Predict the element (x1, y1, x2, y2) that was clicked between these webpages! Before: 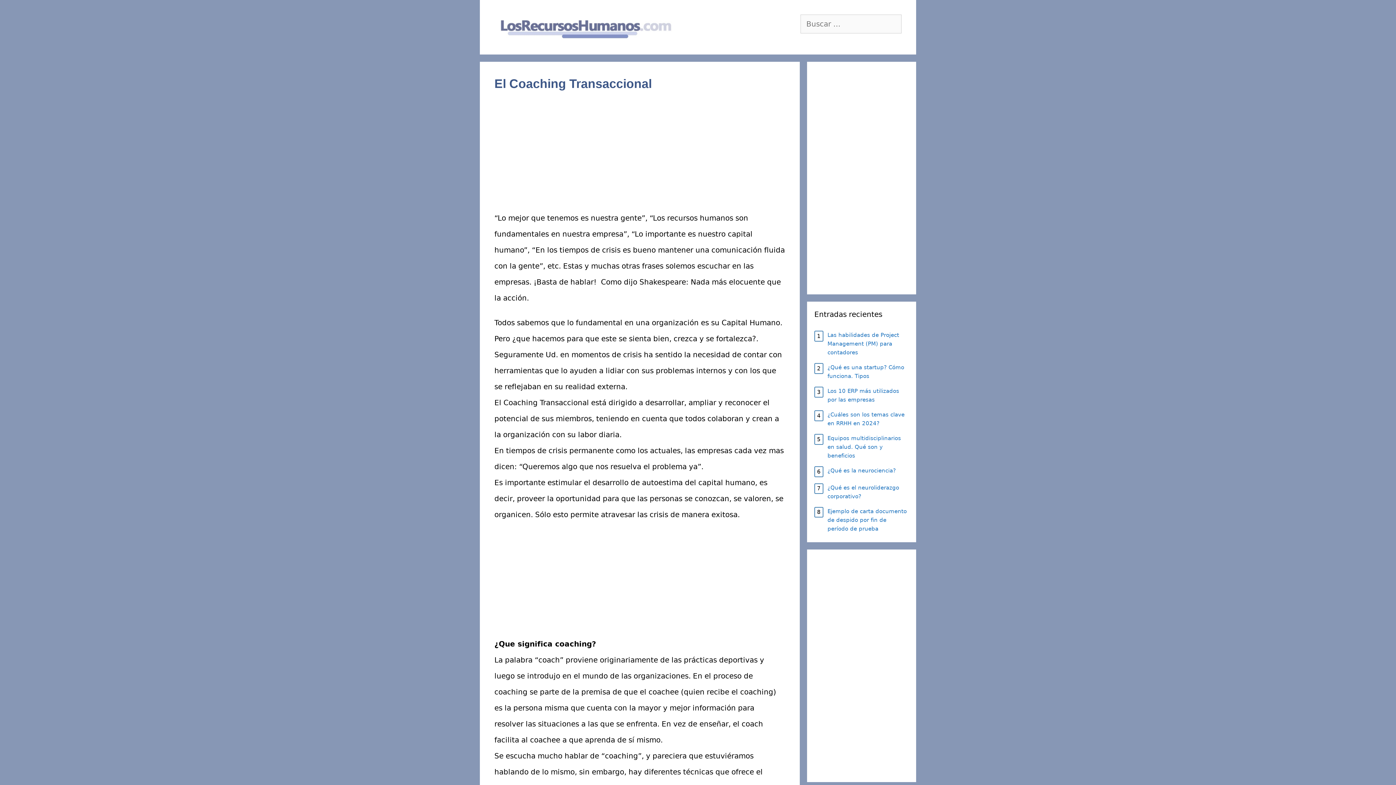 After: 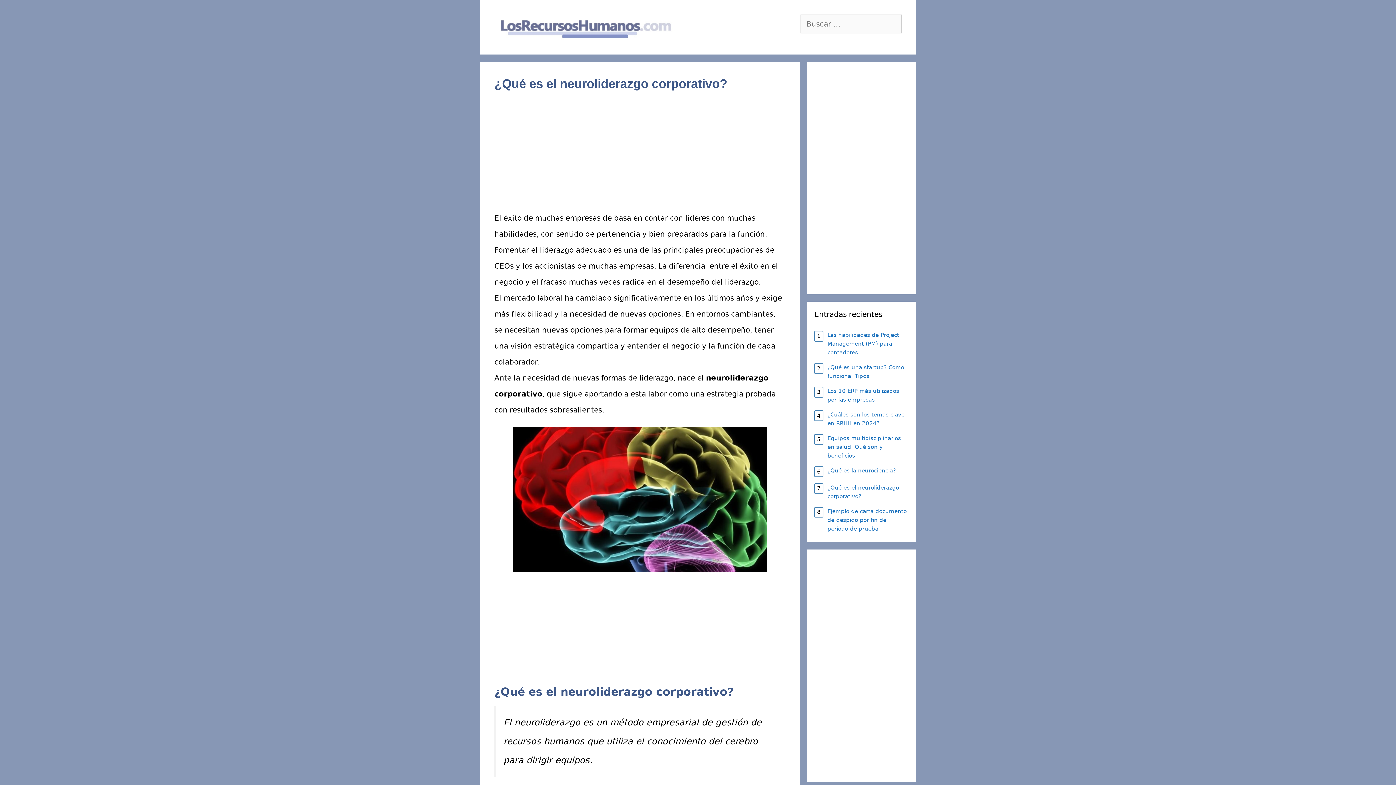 Action: bbox: (827, 483, 909, 500) label: ¿Qué es el neuroliderazgo corporativo?